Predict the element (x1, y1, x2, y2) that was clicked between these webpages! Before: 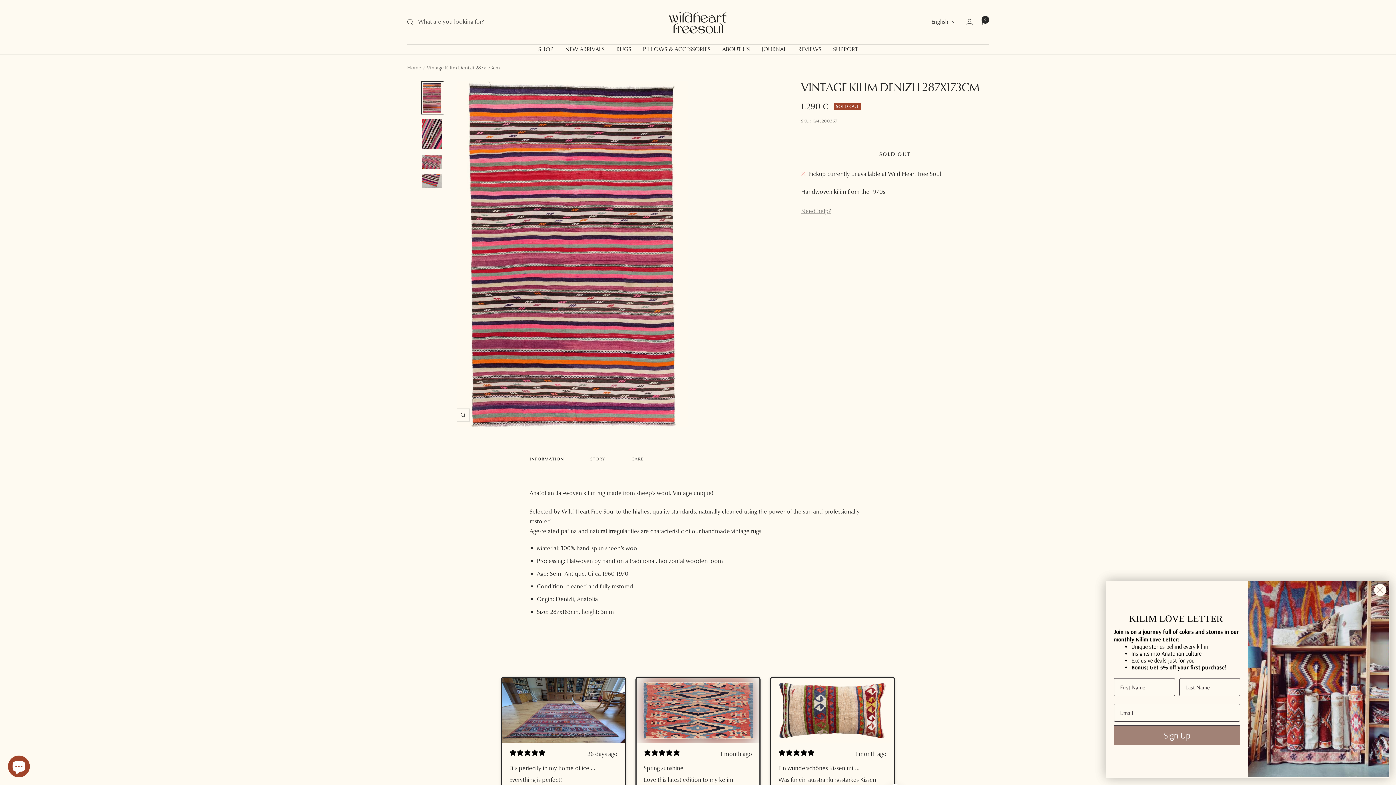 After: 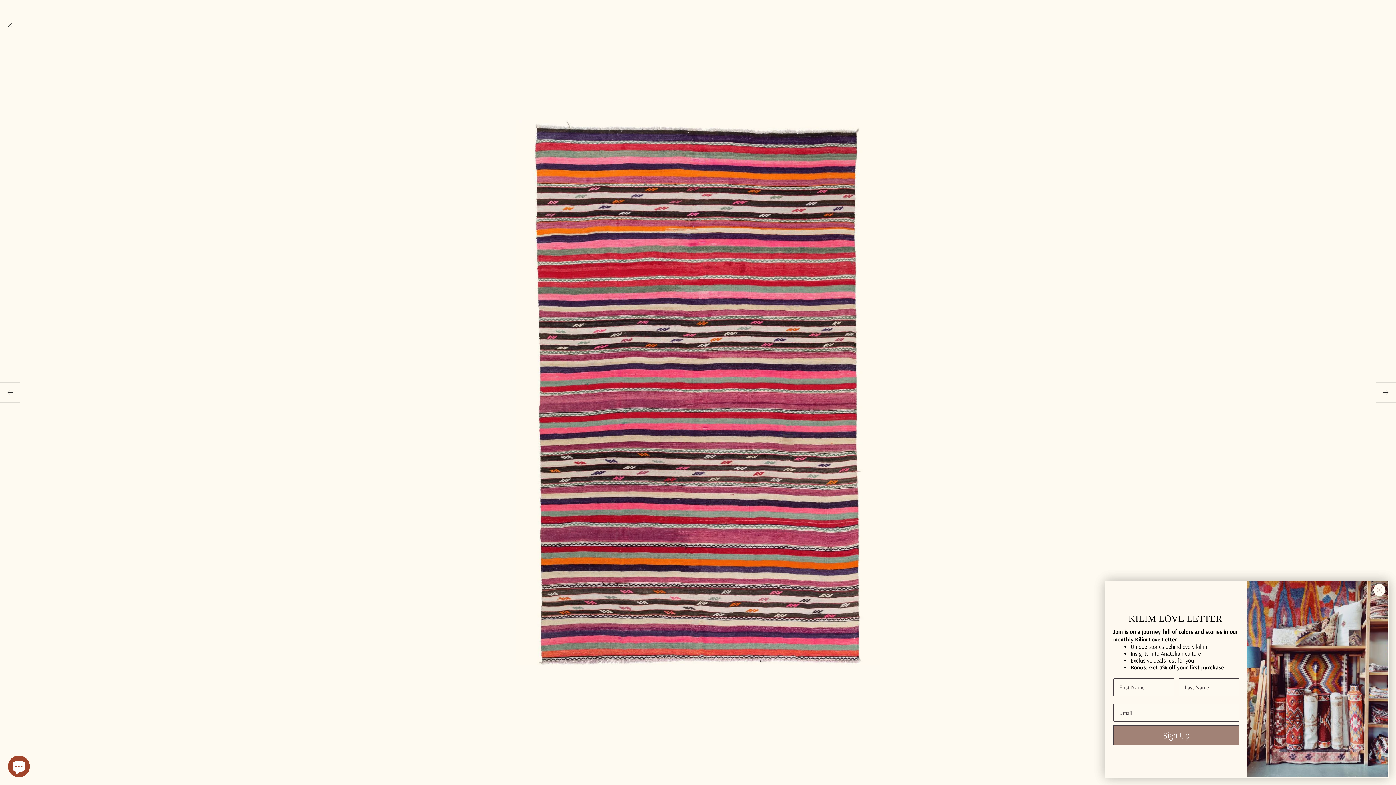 Action: bbox: (456, 408, 469, 421) label: Zoom